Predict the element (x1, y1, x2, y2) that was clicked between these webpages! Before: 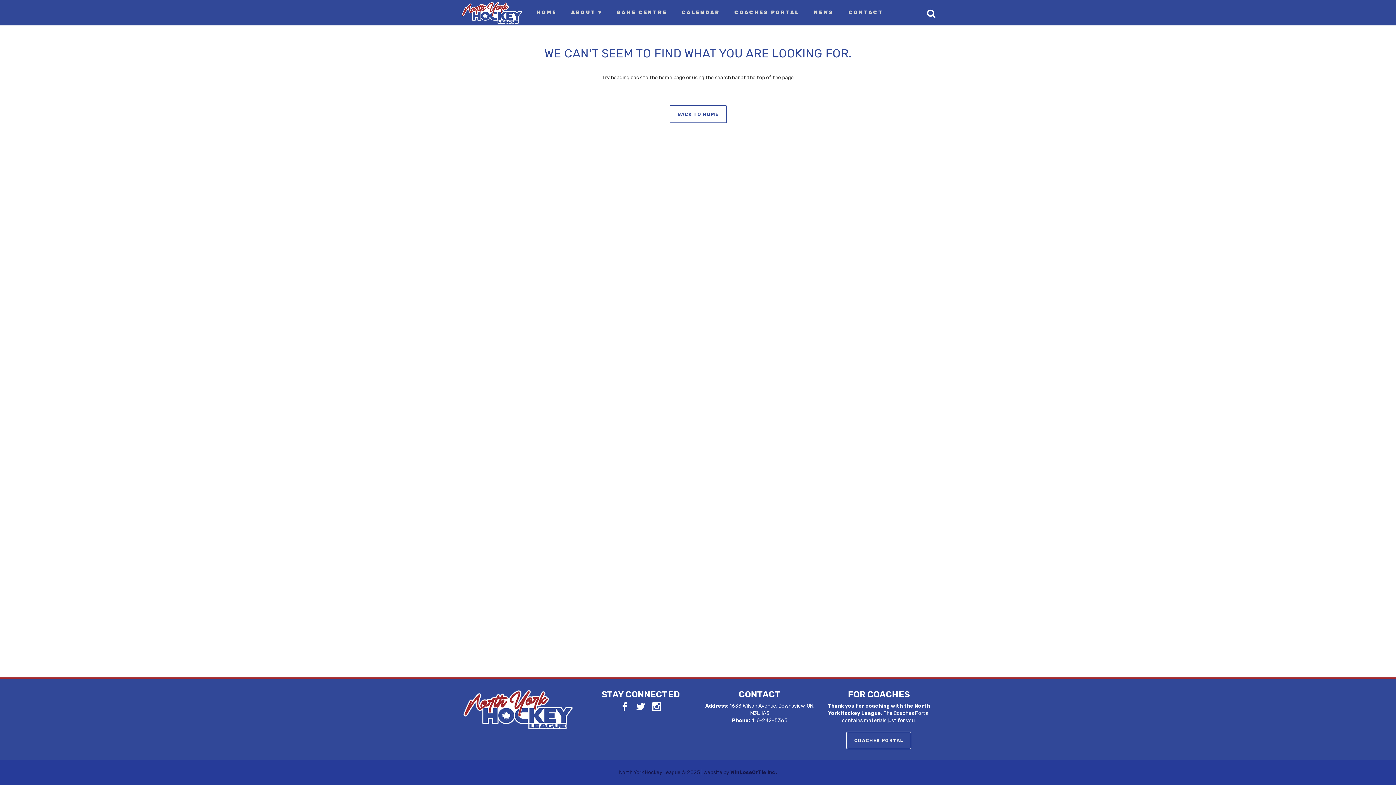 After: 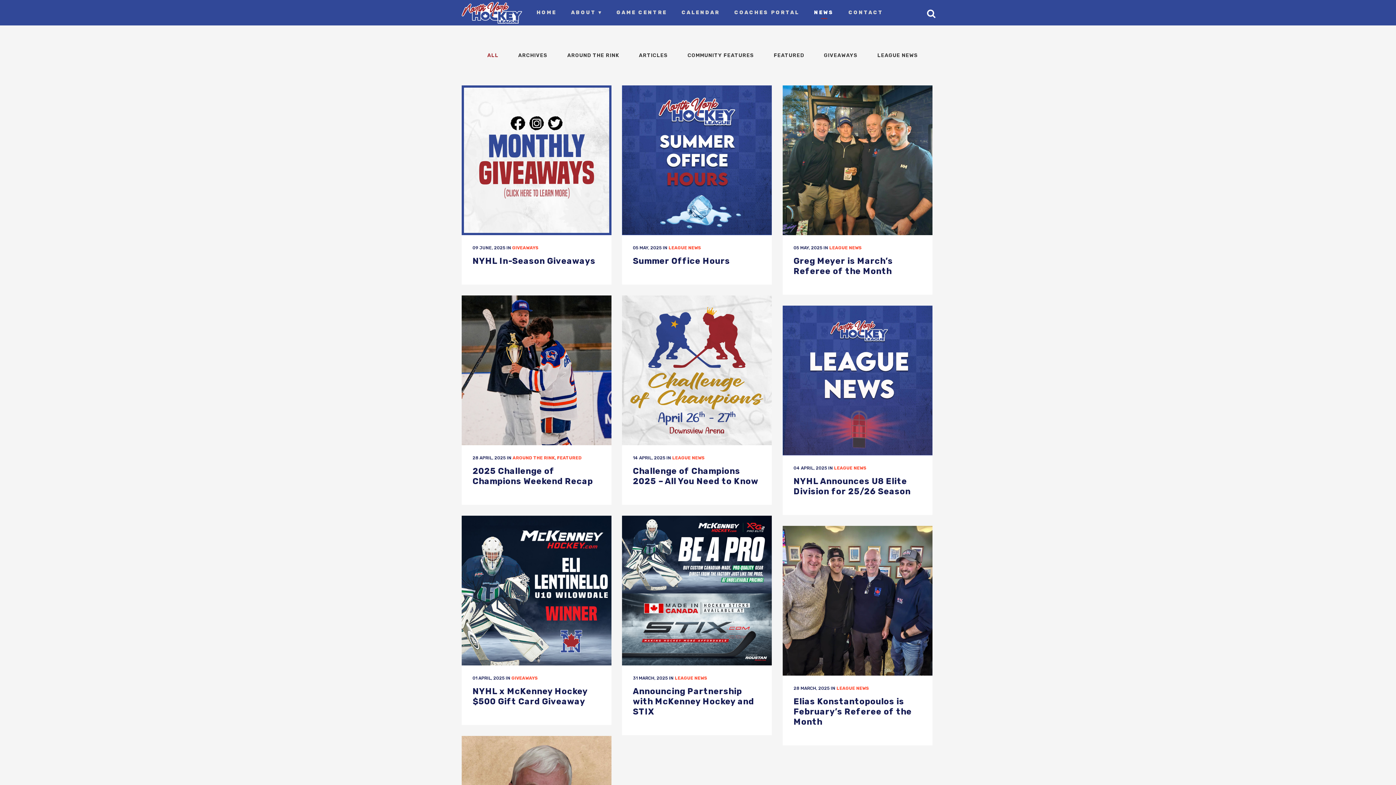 Action: bbox: (806, 0, 841, 25) label: NEWS